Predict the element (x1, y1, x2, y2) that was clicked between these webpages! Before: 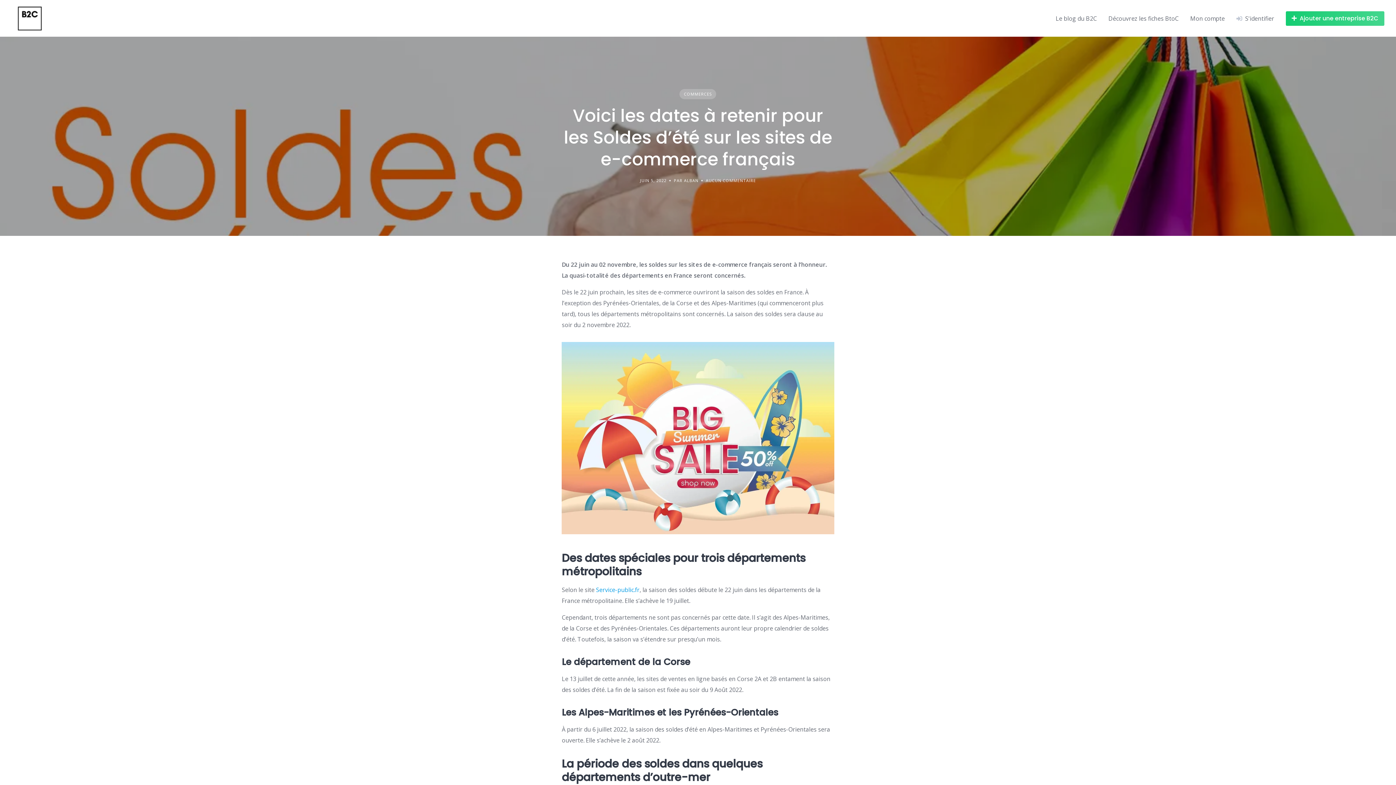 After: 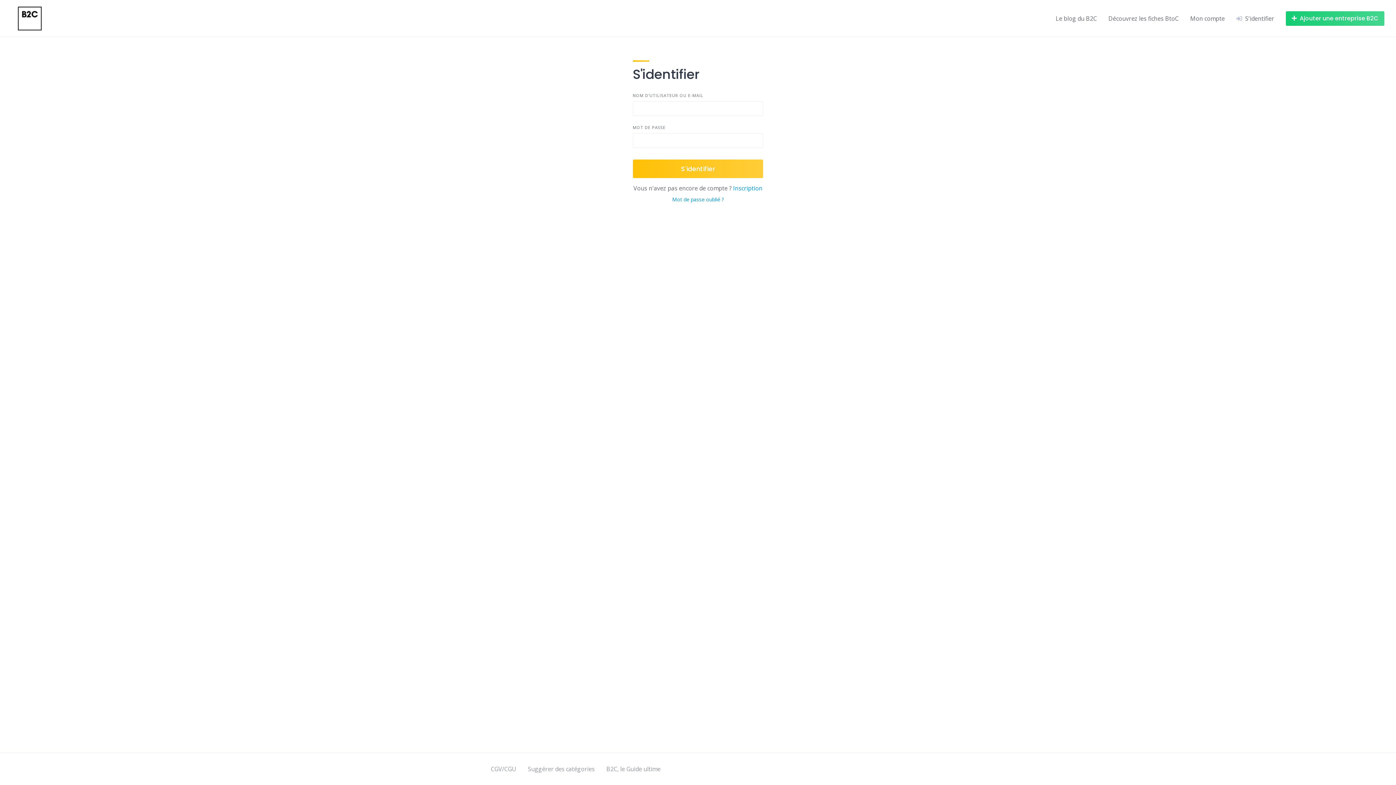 Action: bbox: (1286, 11, 1384, 25) label: Ajouter une entreprise B2C